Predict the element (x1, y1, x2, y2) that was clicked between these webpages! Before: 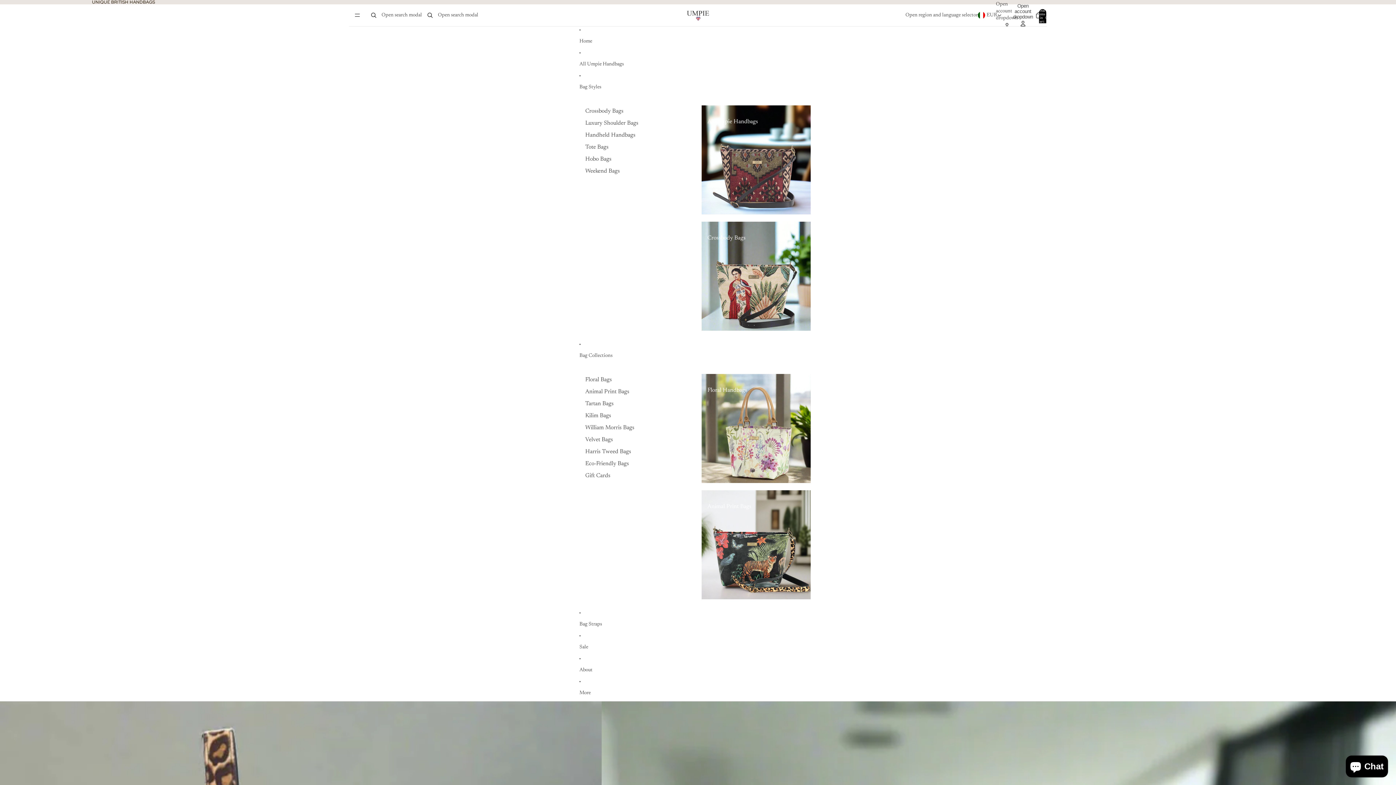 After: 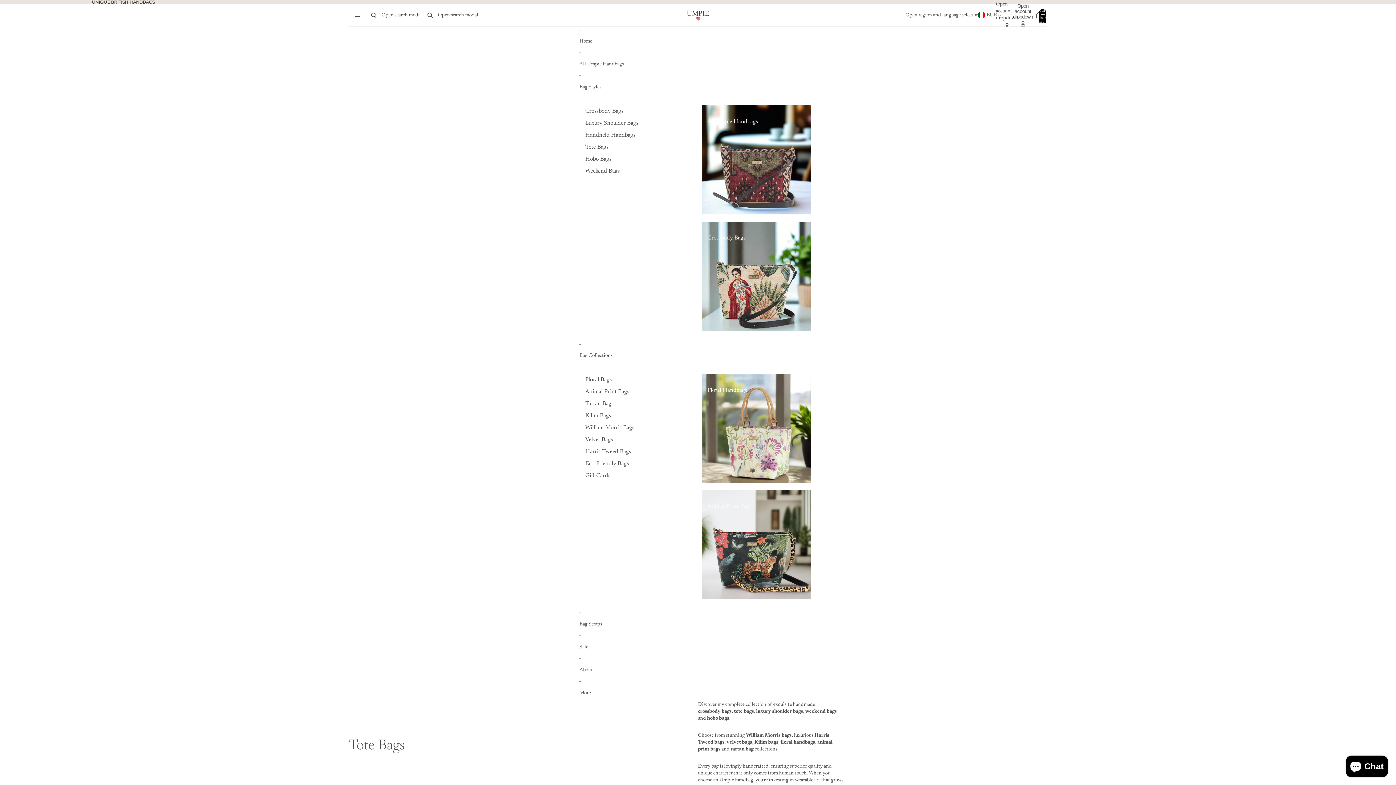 Action: label: Tote Bags bbox: (585, 141, 608, 153)